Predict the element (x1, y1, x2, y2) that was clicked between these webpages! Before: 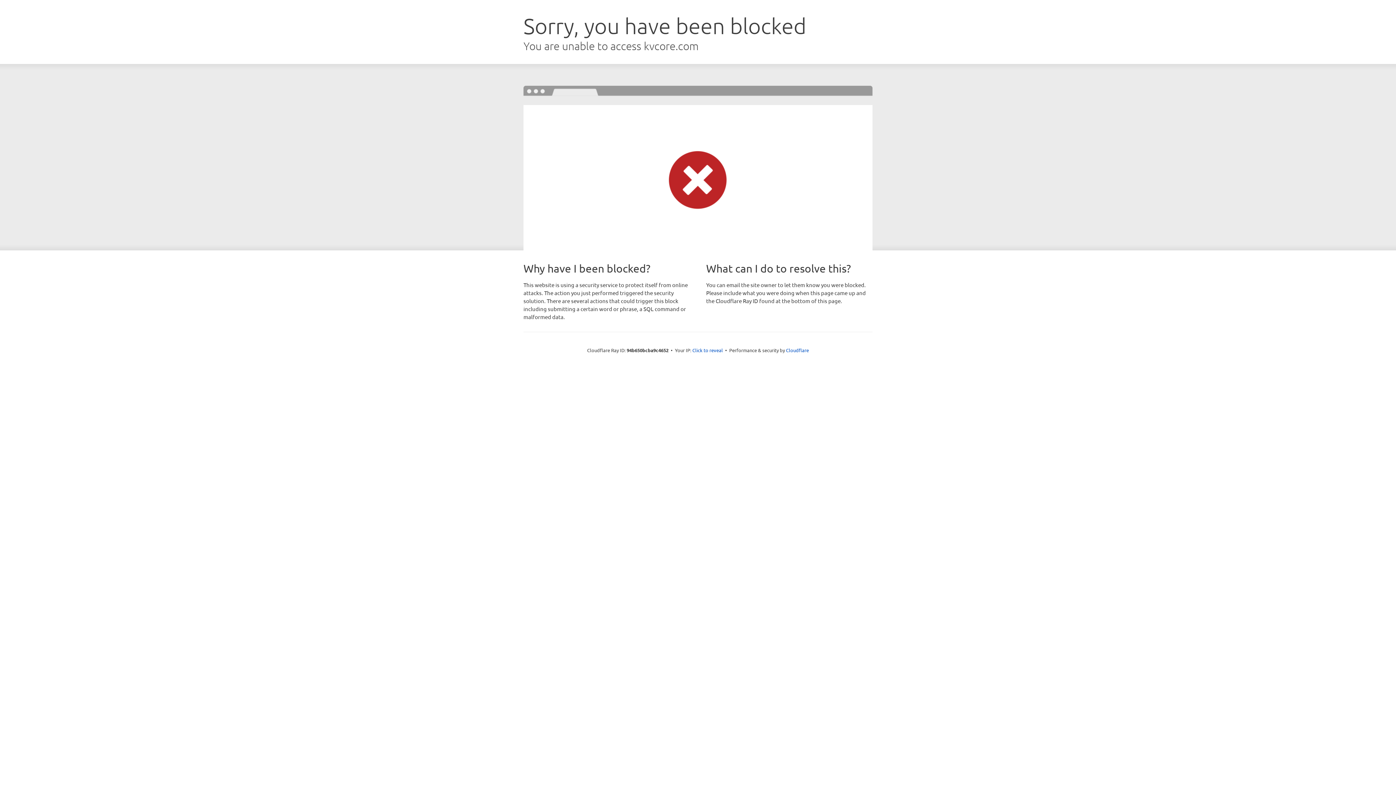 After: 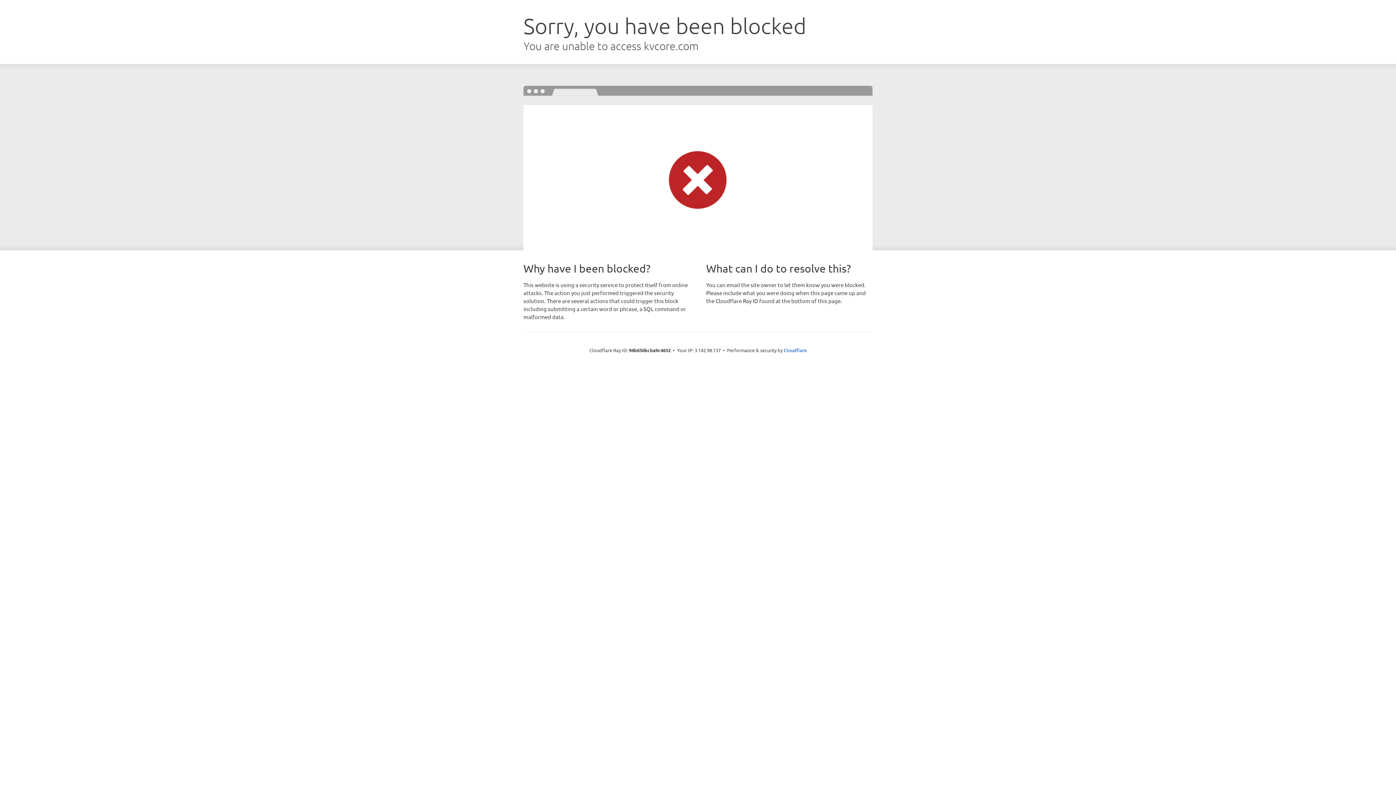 Action: bbox: (692, 346, 723, 353) label: Click to reveal